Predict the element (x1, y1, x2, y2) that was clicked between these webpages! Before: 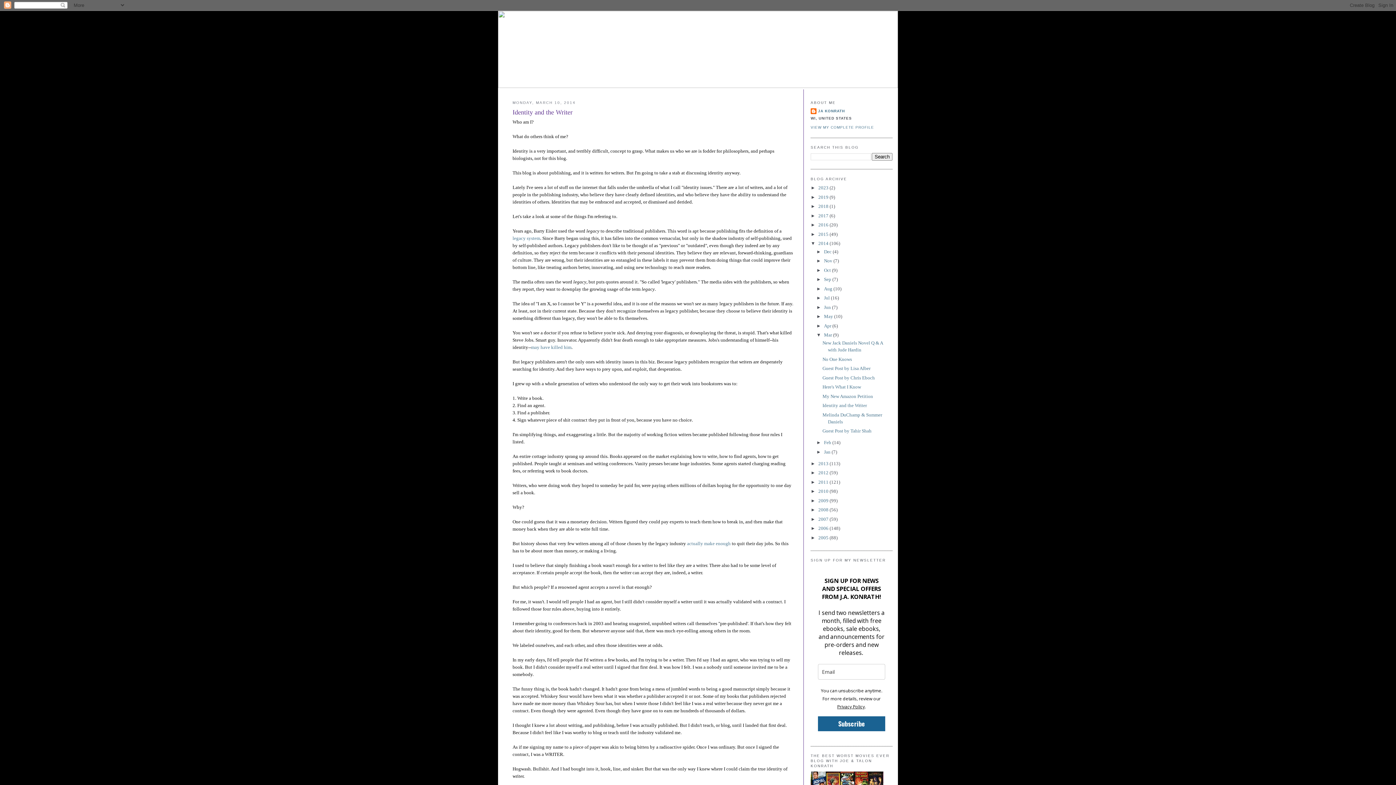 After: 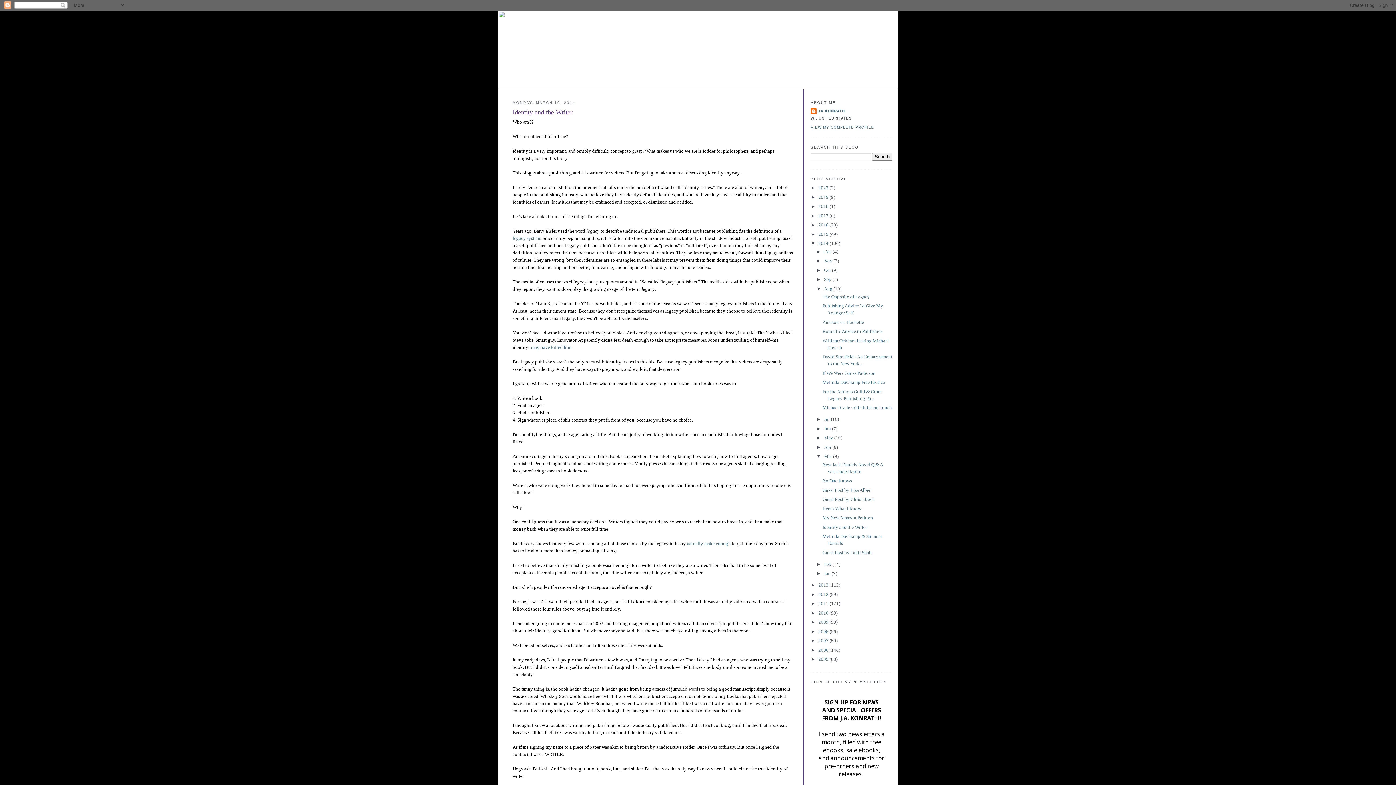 Action: label: ►   bbox: (816, 286, 824, 291)